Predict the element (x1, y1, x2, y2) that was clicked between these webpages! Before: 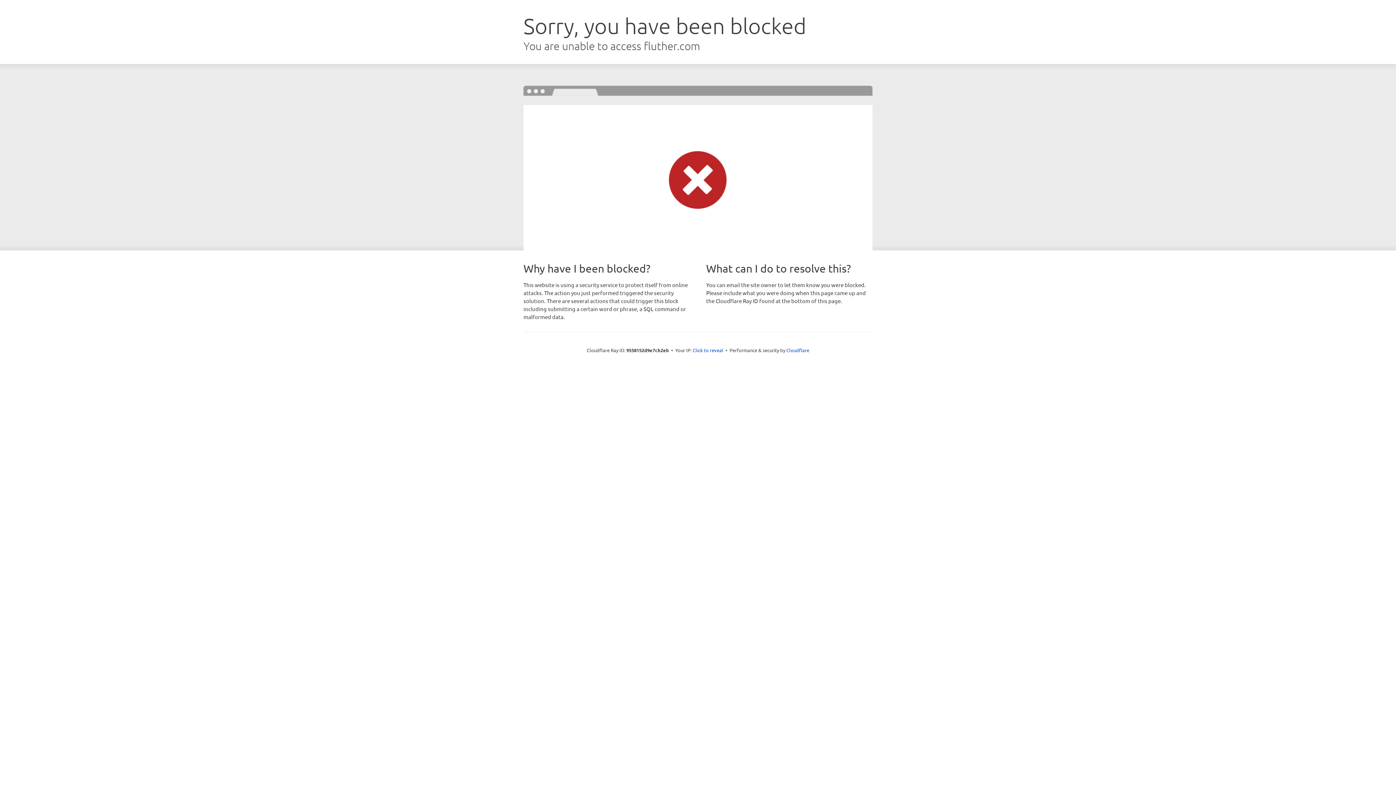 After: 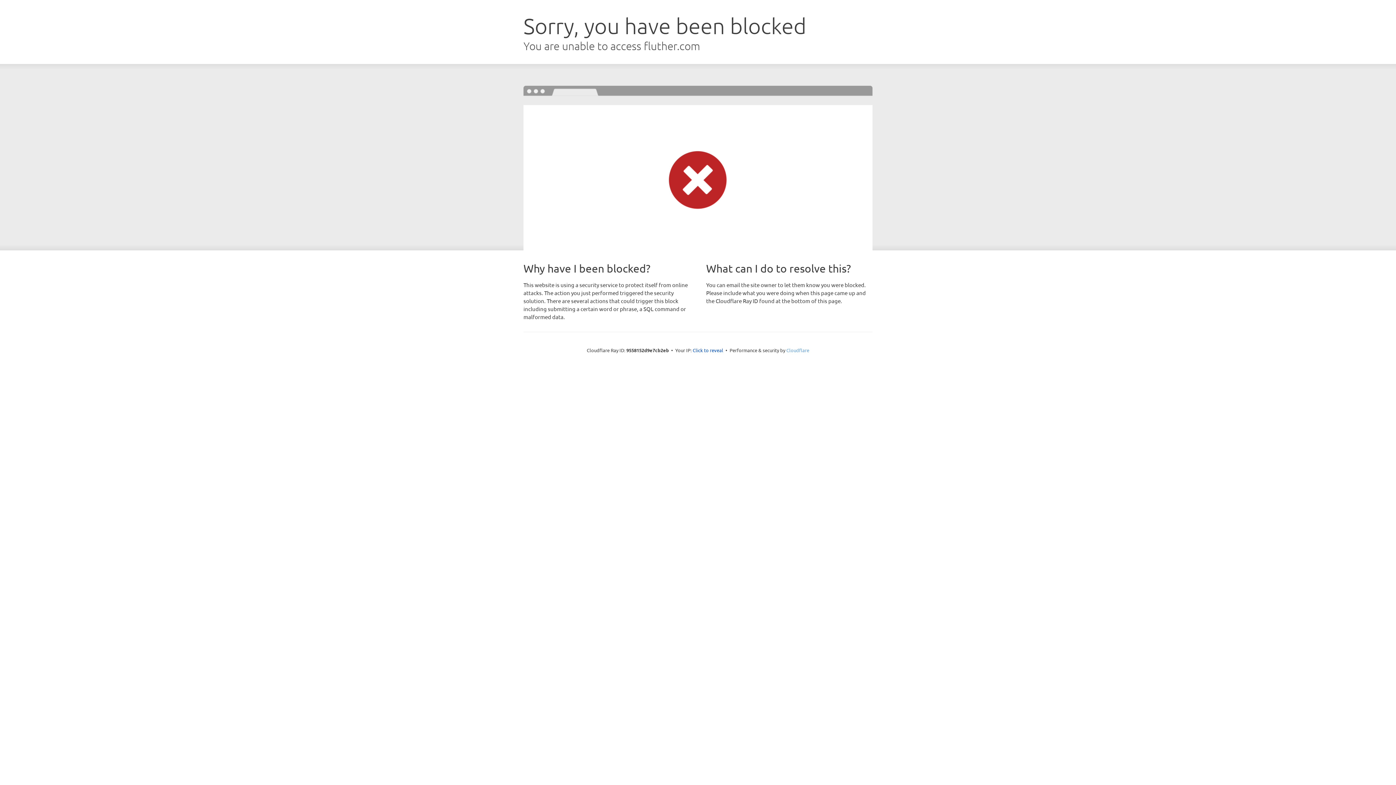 Action: label: Cloudflare bbox: (786, 347, 809, 353)